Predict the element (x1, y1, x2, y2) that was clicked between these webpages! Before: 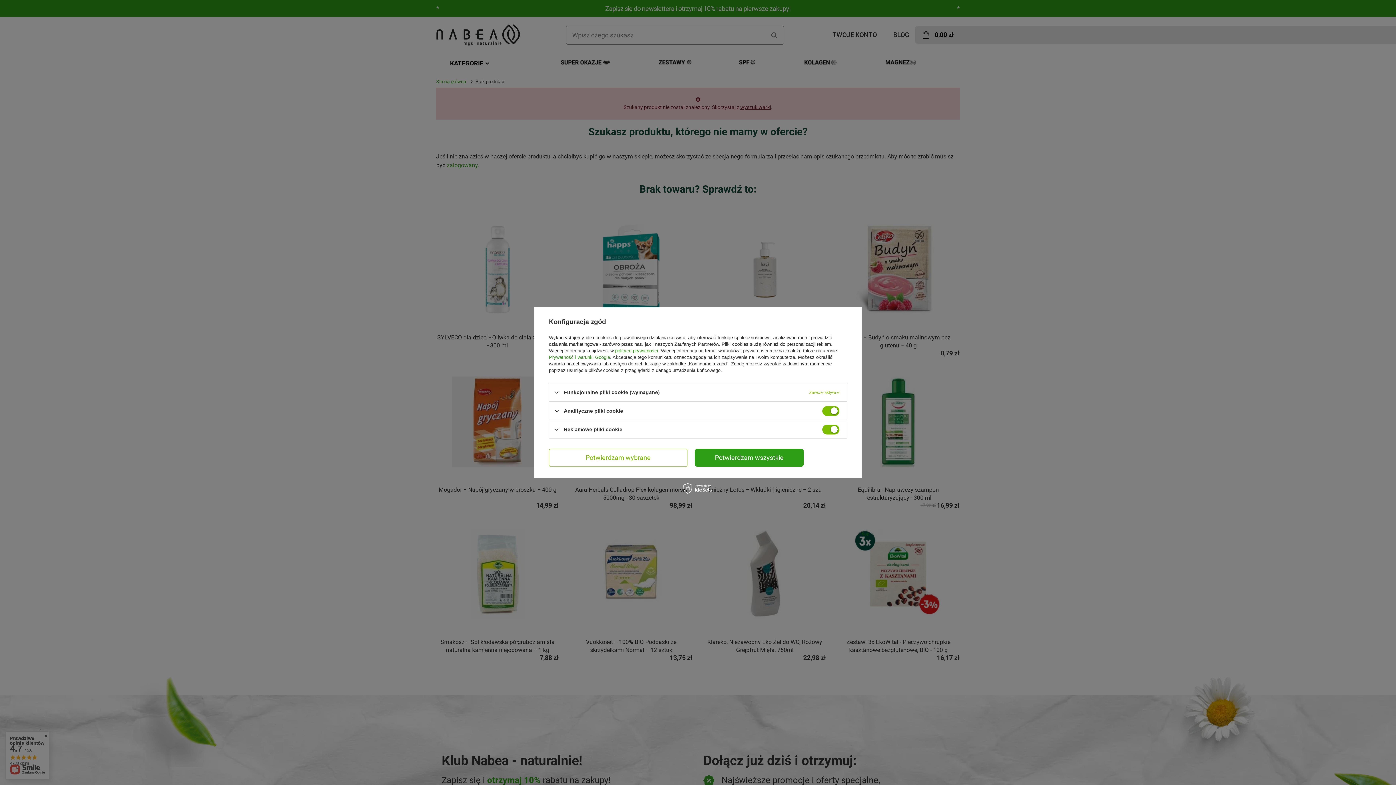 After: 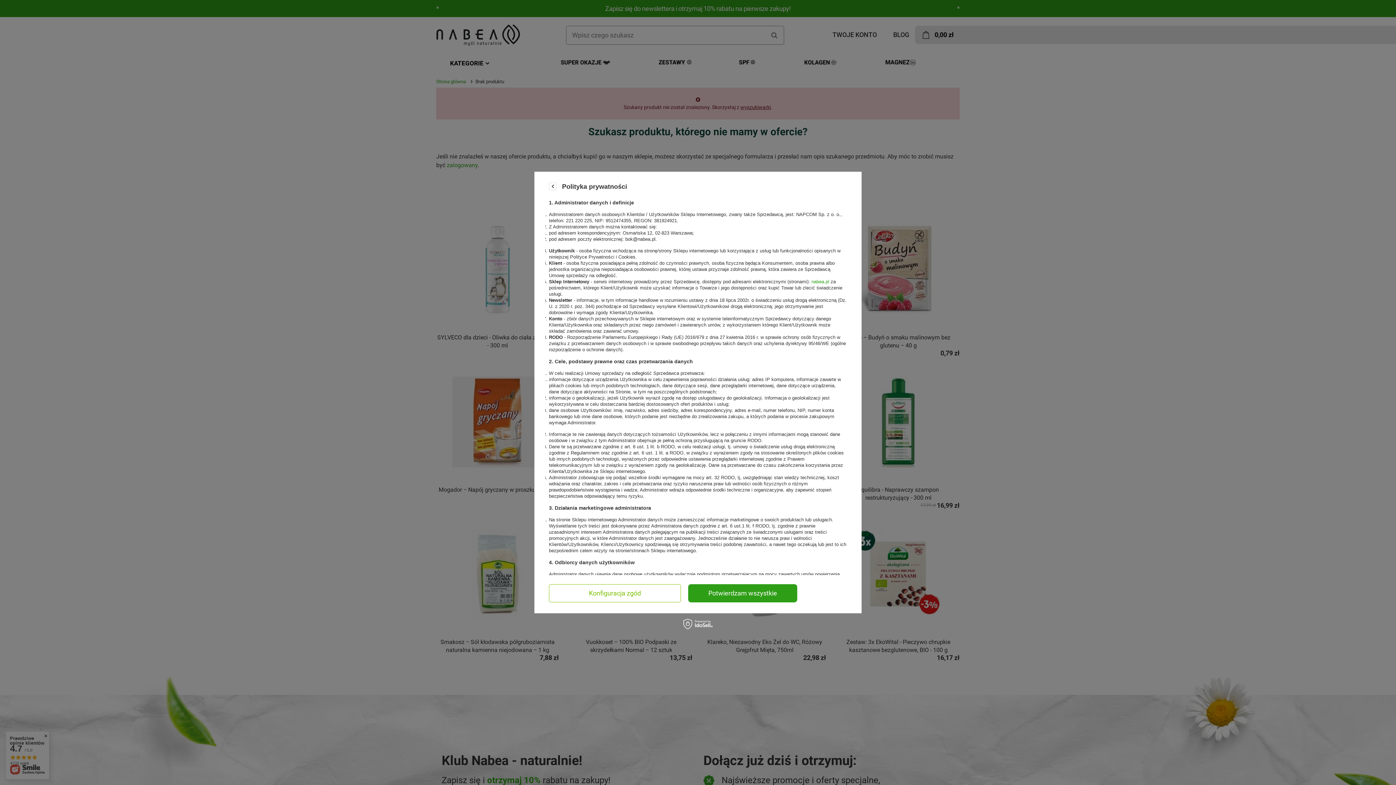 Action: label: polityce prywatności bbox: (615, 348, 658, 353)